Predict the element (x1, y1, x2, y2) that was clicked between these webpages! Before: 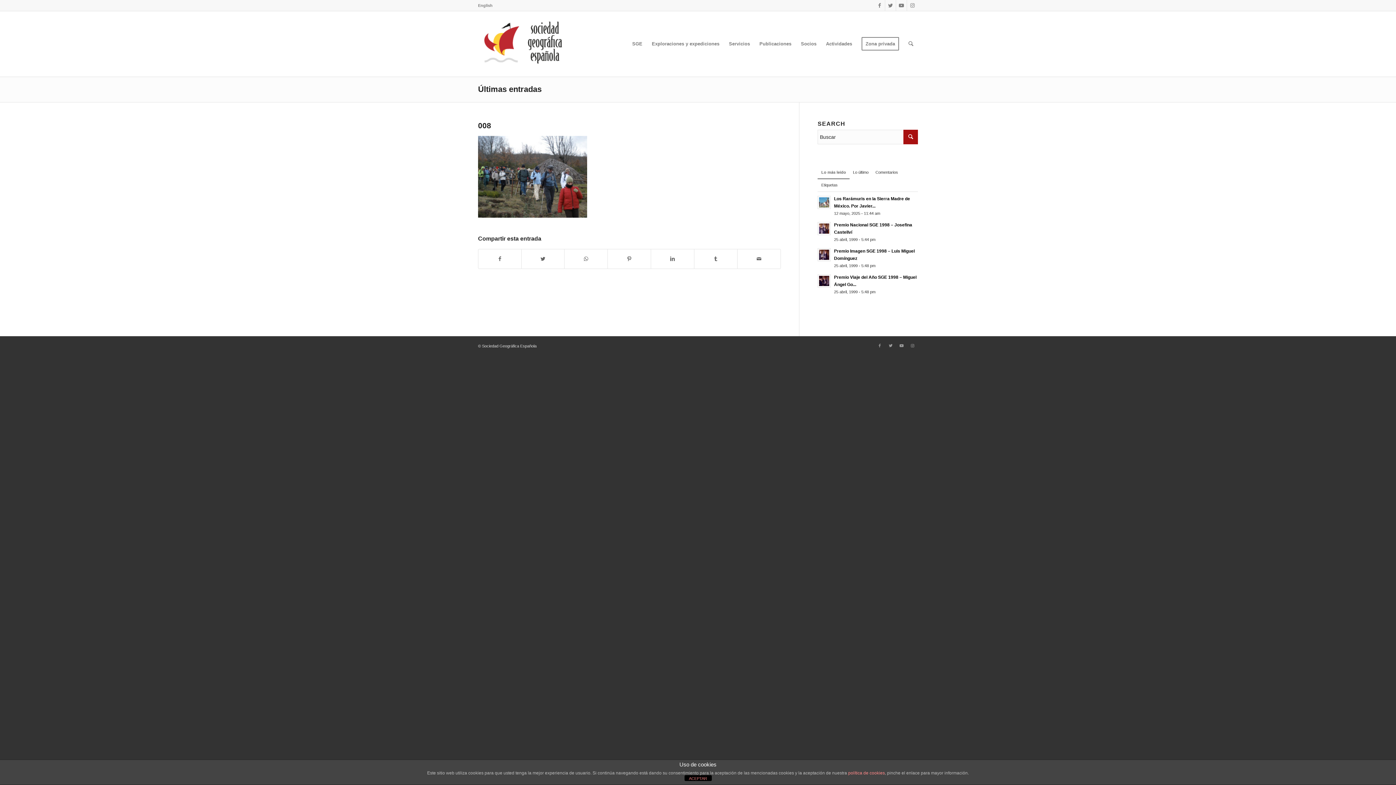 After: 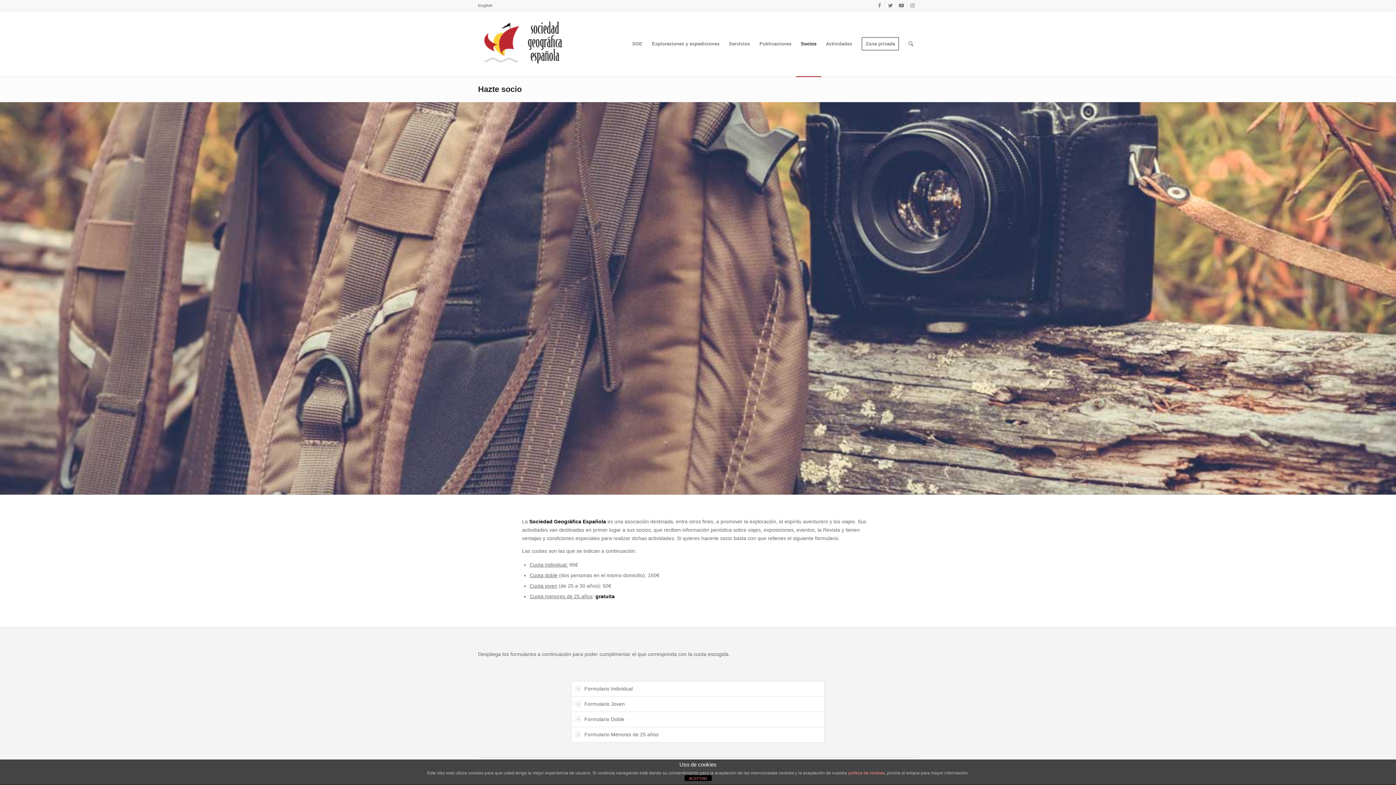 Action: label: Socios bbox: (796, 11, 821, 76)